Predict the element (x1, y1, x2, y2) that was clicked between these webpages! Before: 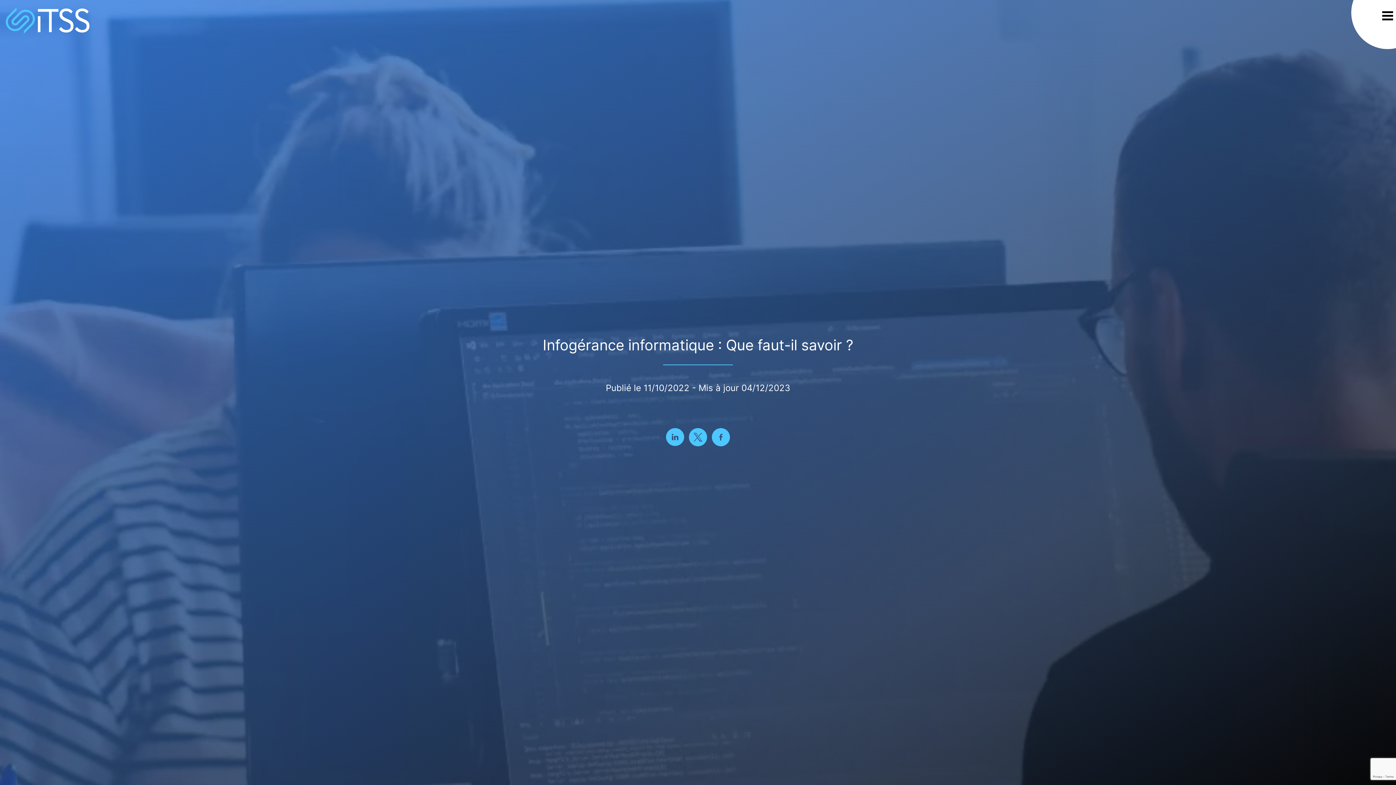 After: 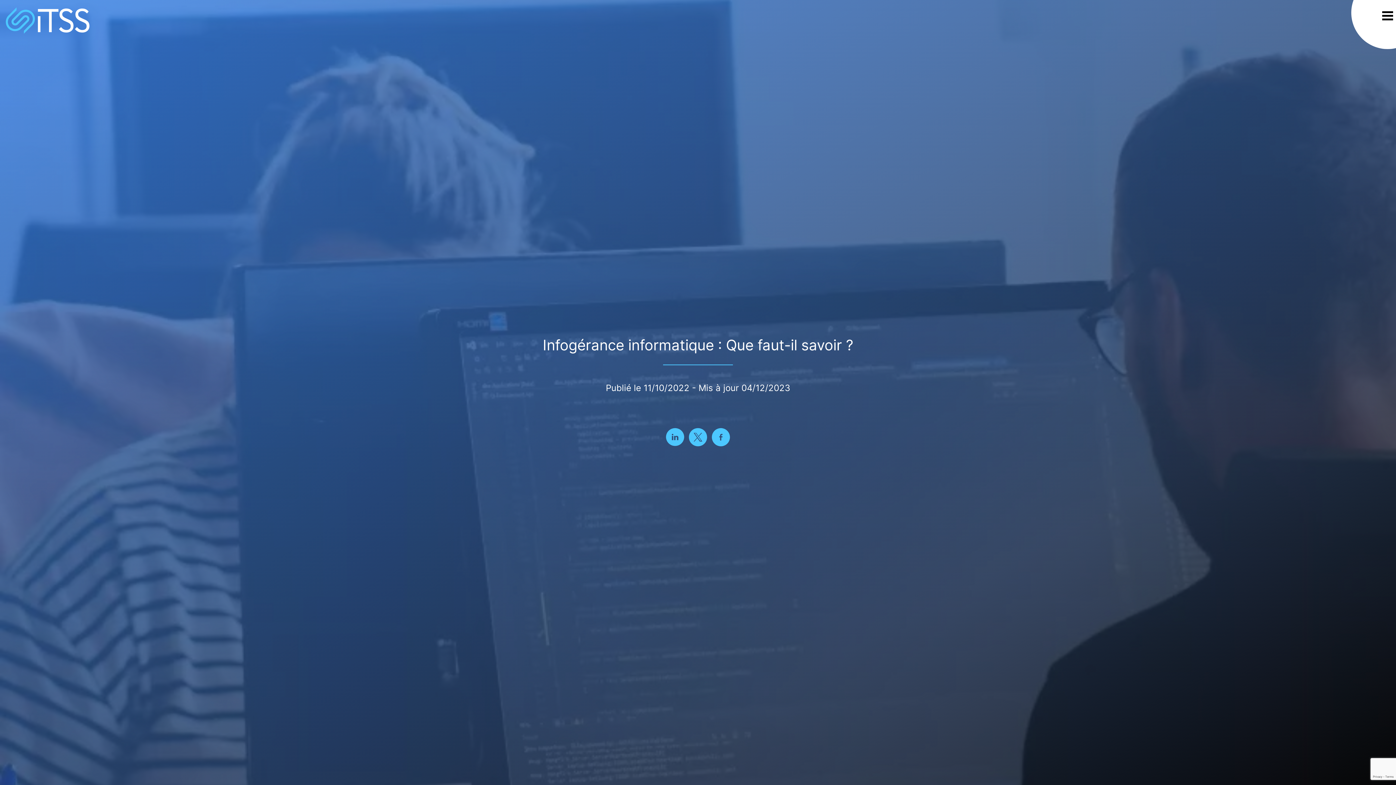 Action: bbox: (710, 428, 731, 446) label: Facebook de Infogérance informatique : Que faut-il savoir ? 